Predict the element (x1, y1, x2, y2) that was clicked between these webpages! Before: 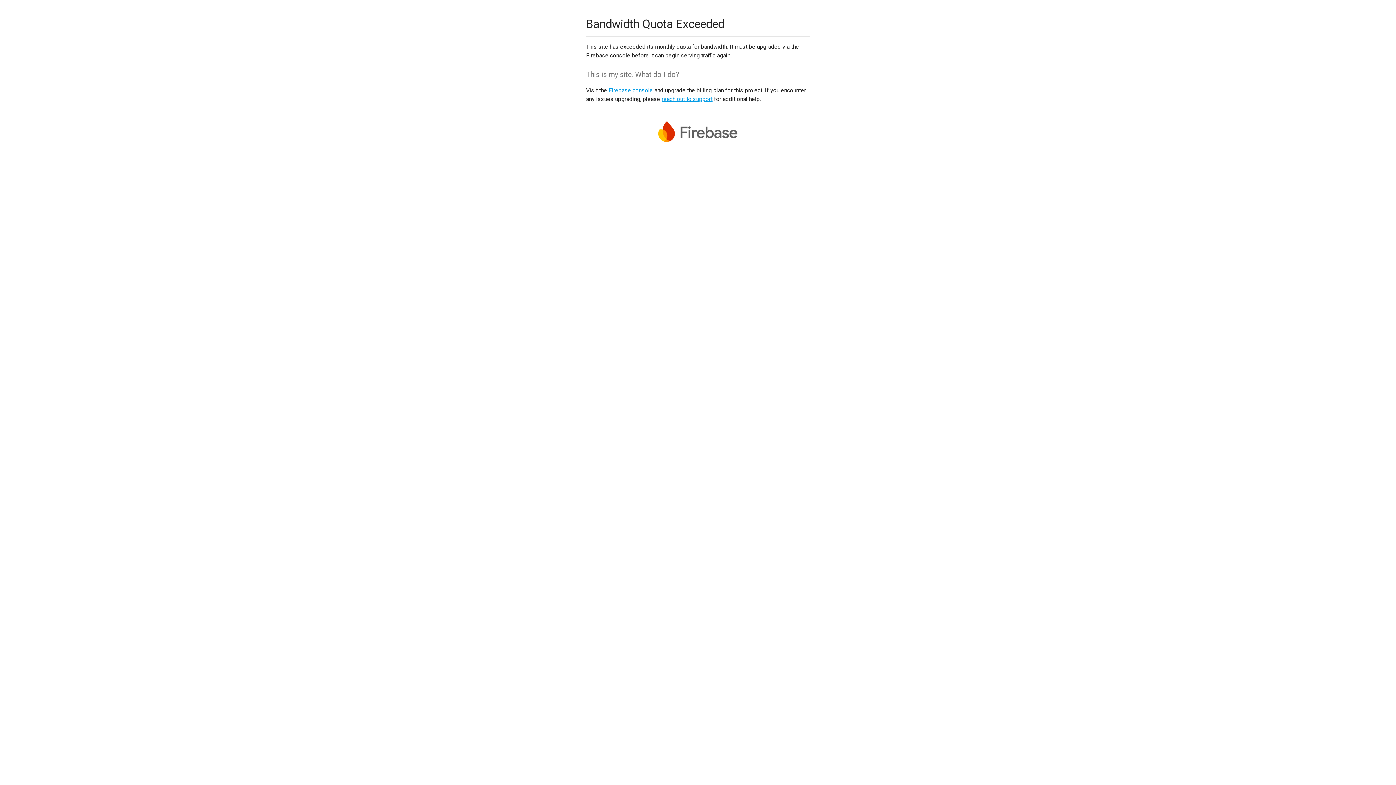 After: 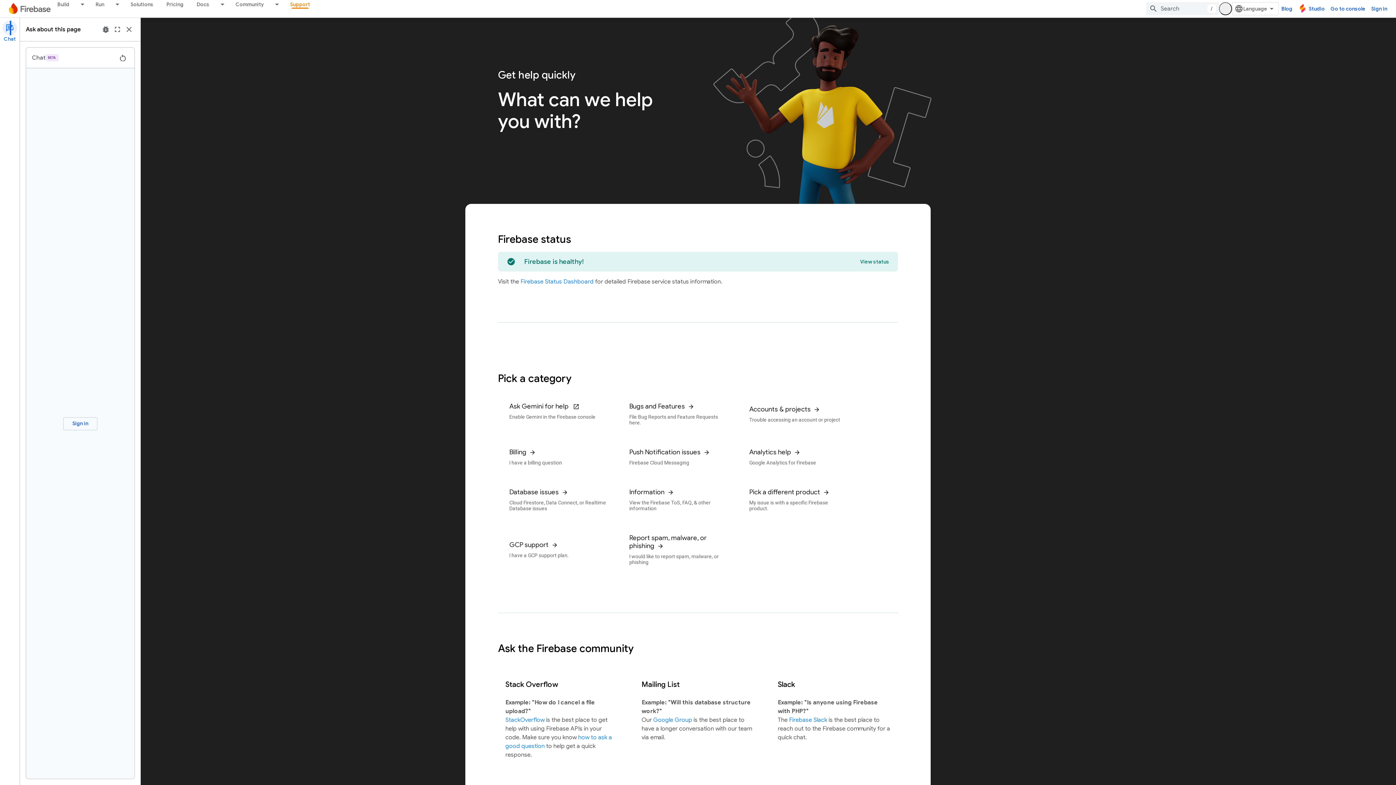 Action: label: reach out to support bbox: (661, 95, 712, 102)